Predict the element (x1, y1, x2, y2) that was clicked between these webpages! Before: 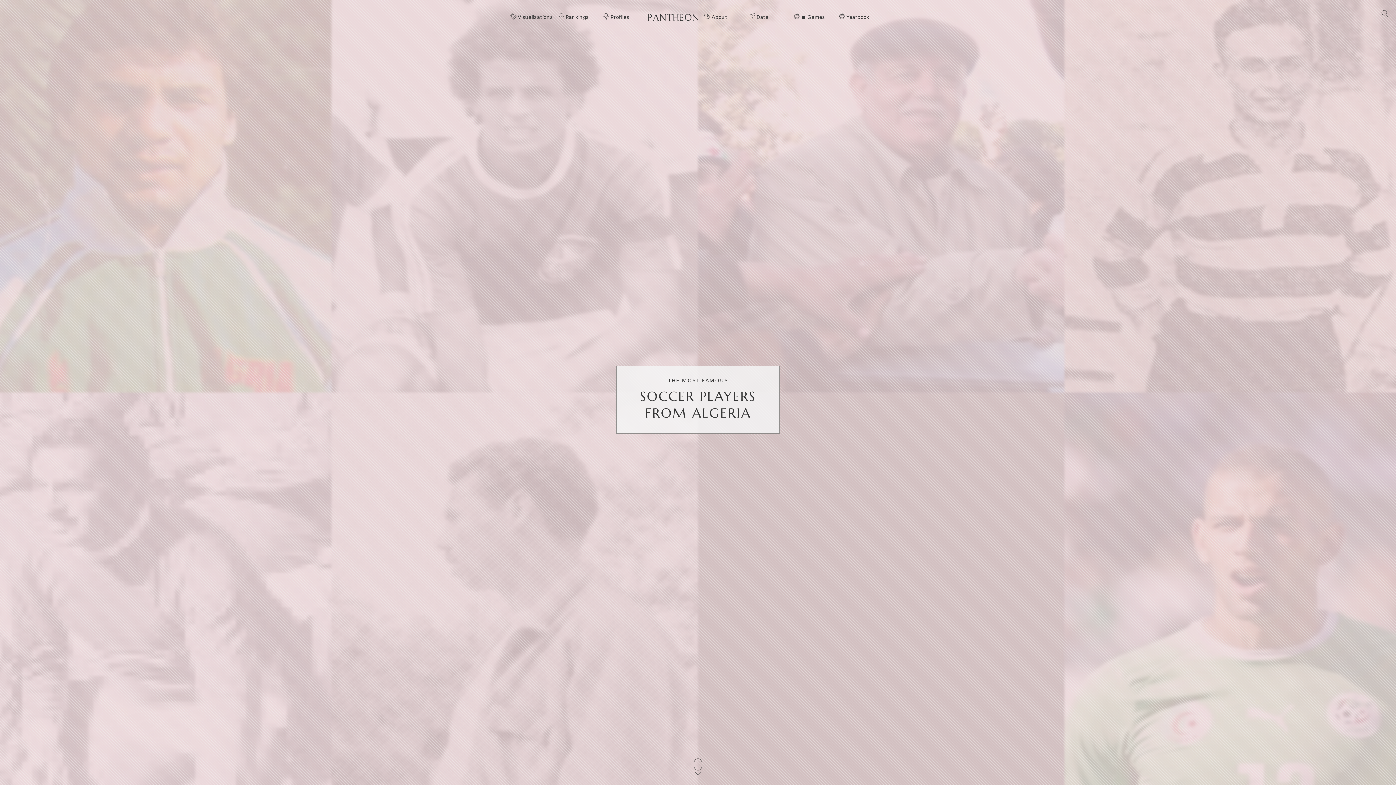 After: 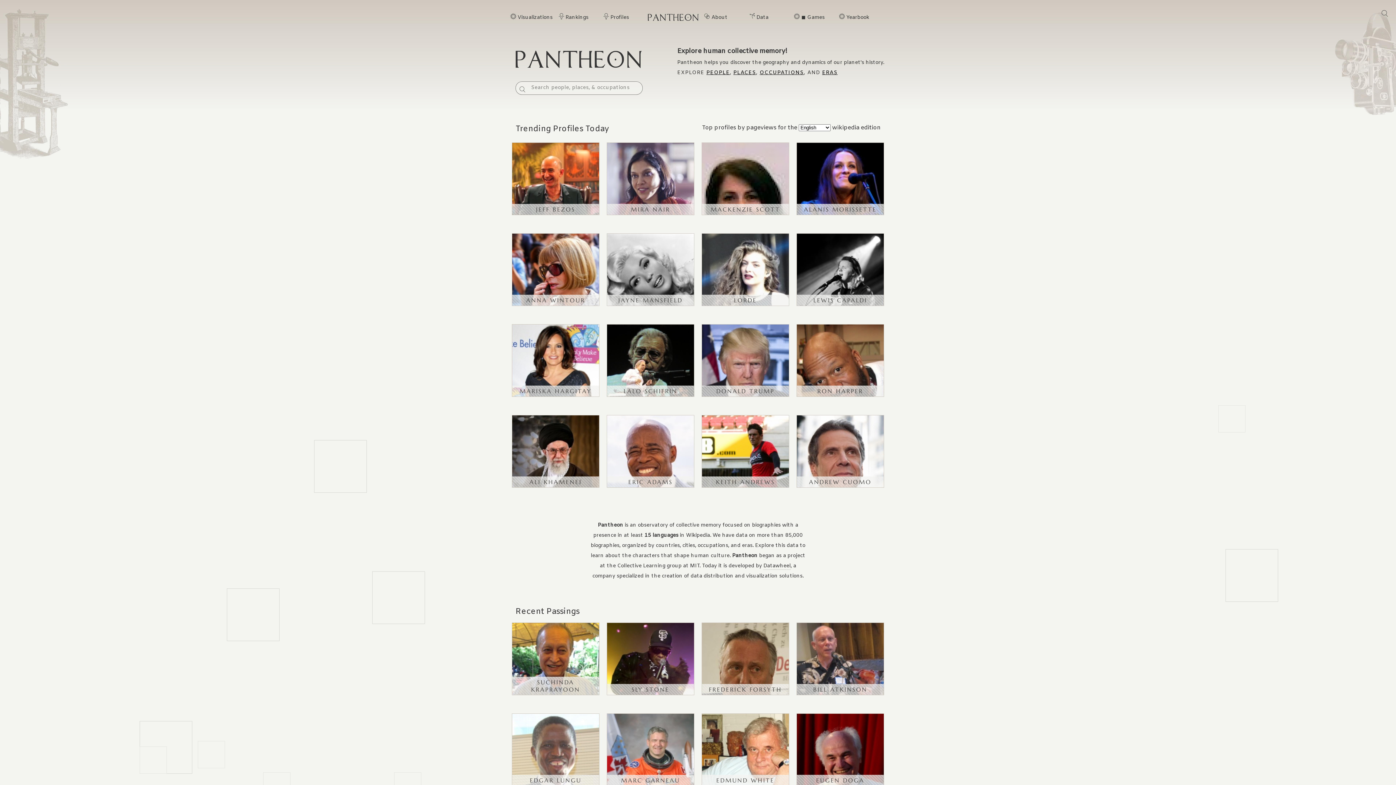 Action: bbox: (647, 16, 698, 23)